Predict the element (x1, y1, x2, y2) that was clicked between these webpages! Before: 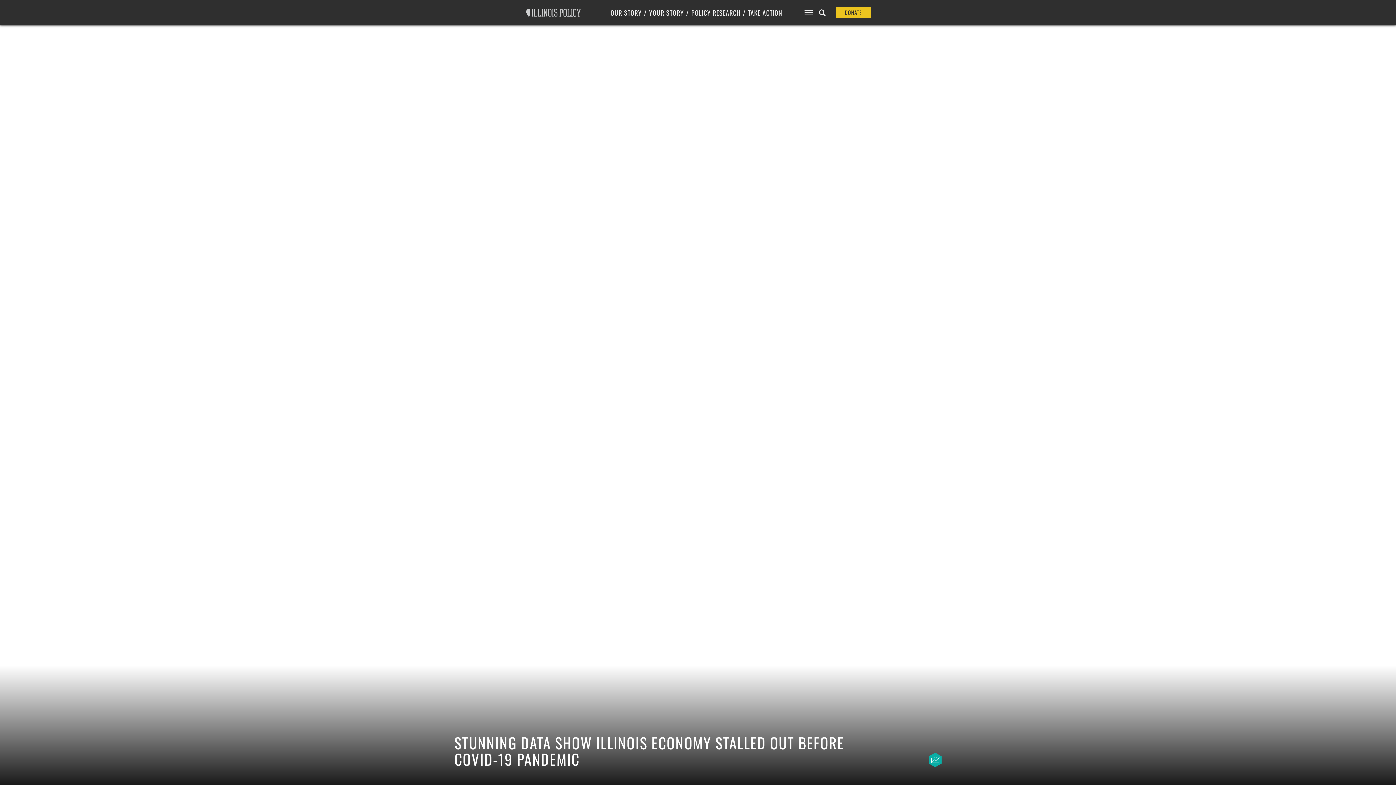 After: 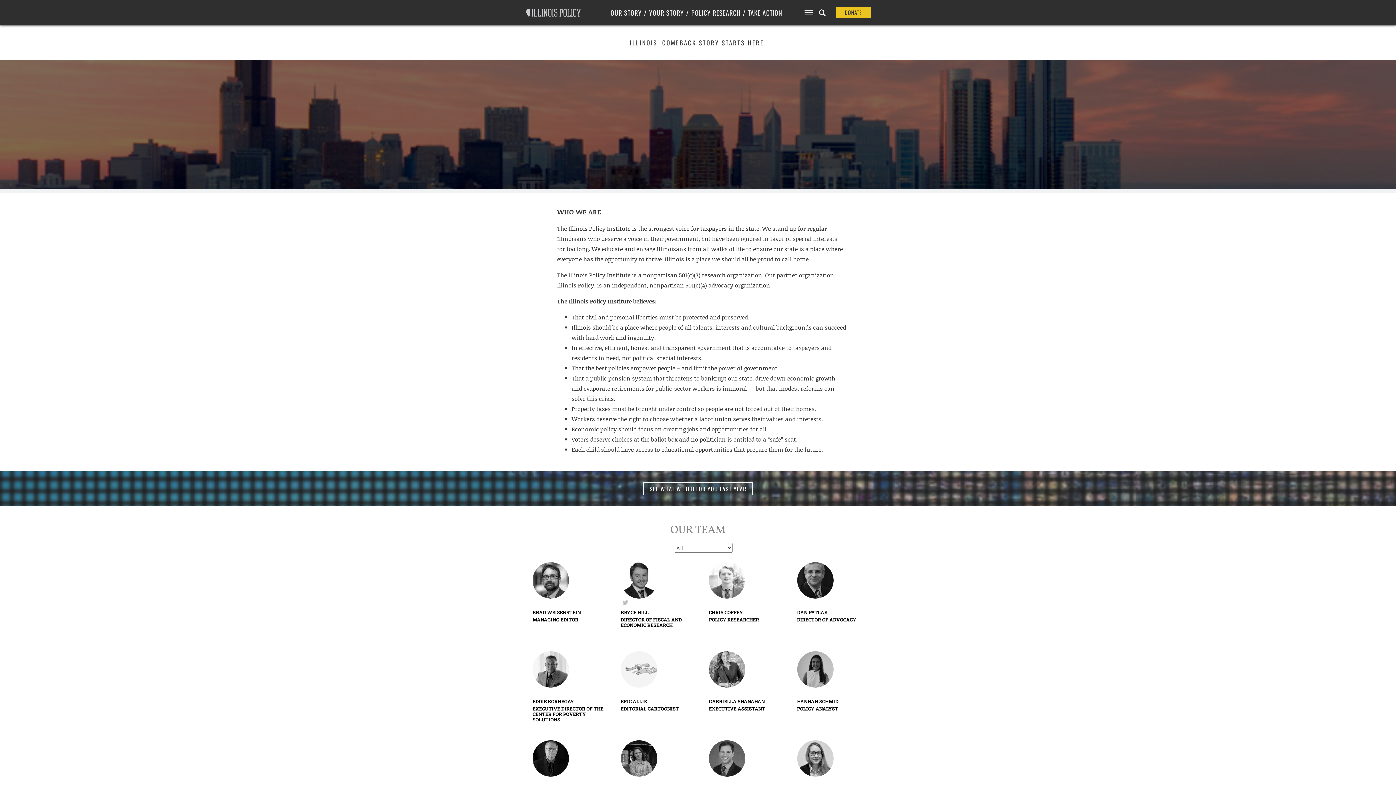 Action: label: OUR STORY bbox: (608, 0, 642, 25)